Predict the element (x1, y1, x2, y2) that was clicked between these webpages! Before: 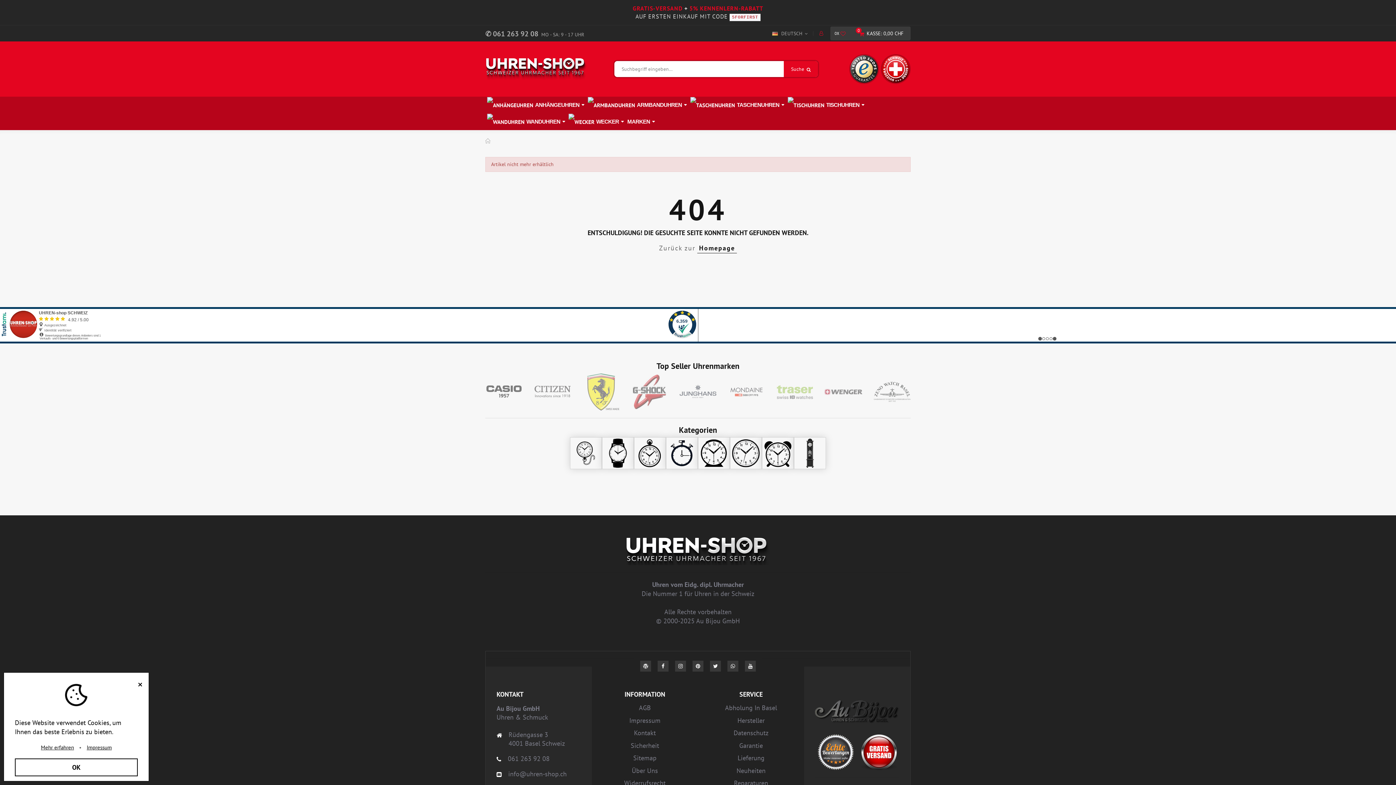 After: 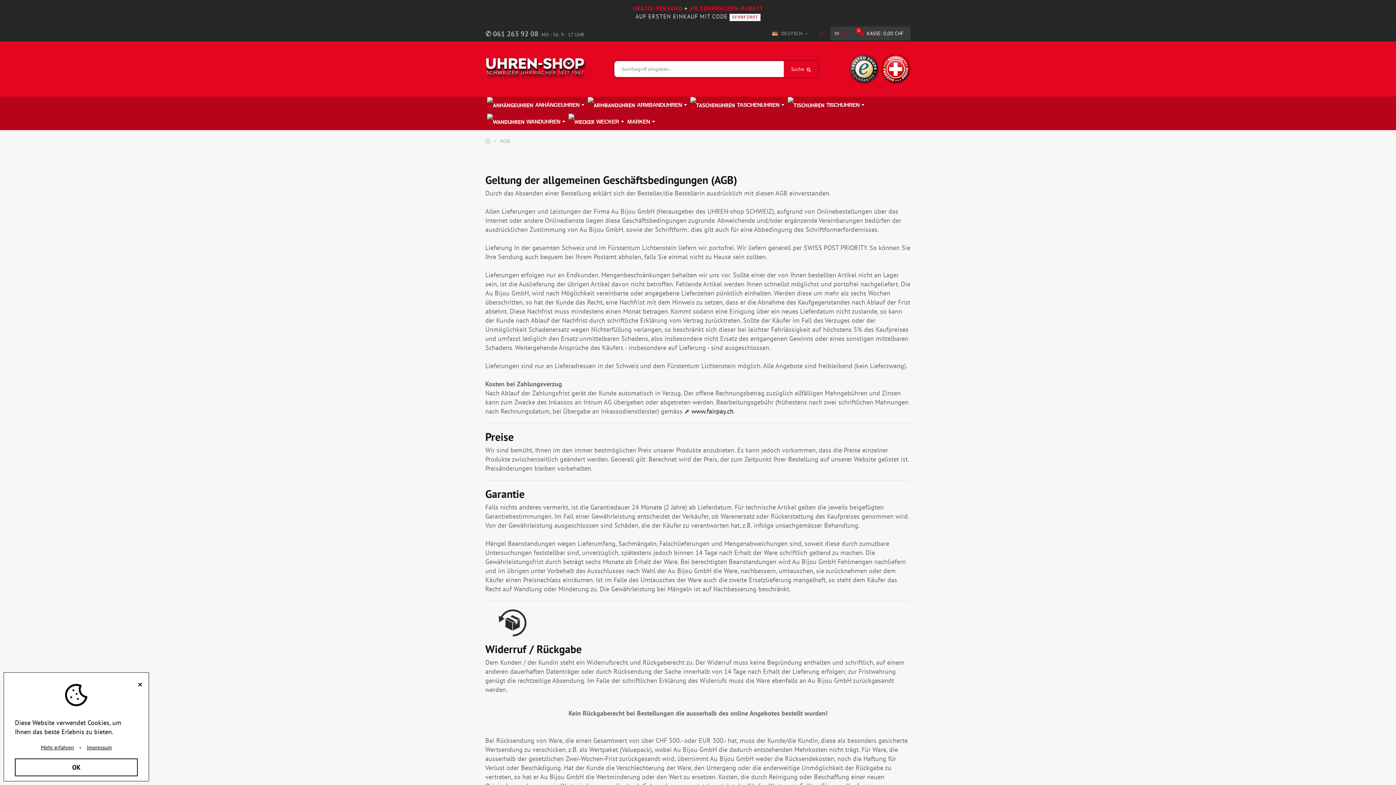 Action: label: AGB bbox: (602, 633, 687, 644)